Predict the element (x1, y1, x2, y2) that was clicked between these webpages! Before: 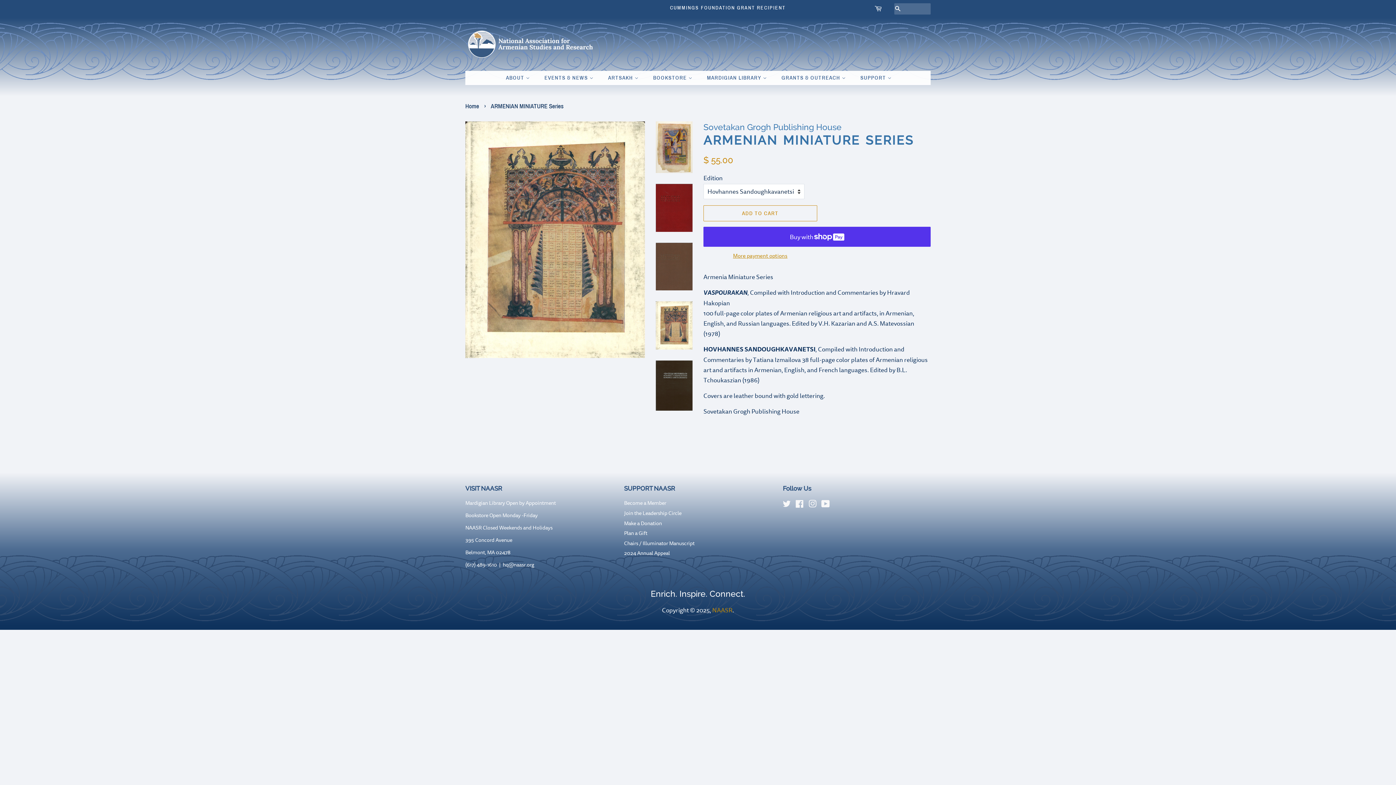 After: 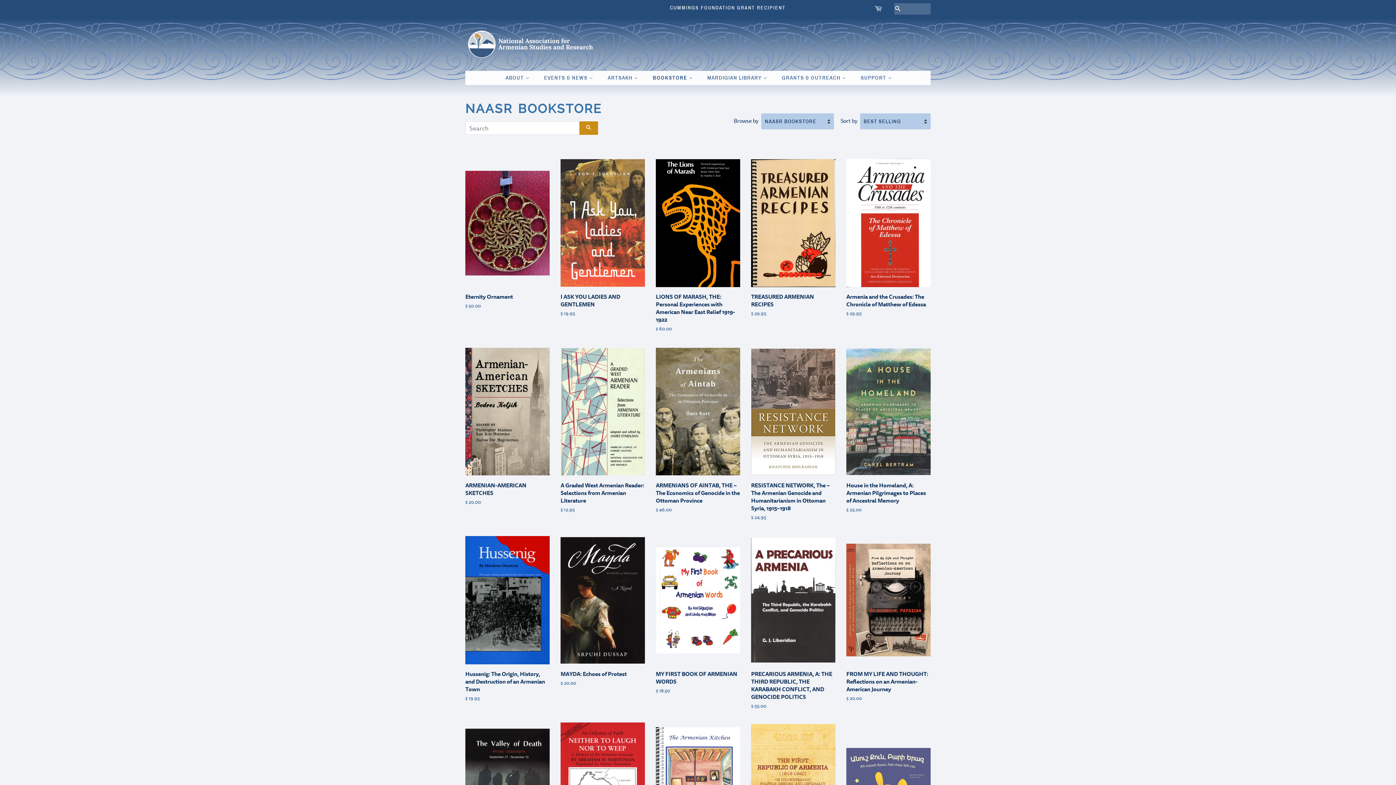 Action: bbox: (647, 70, 700, 85) label: BOOKSTORE 